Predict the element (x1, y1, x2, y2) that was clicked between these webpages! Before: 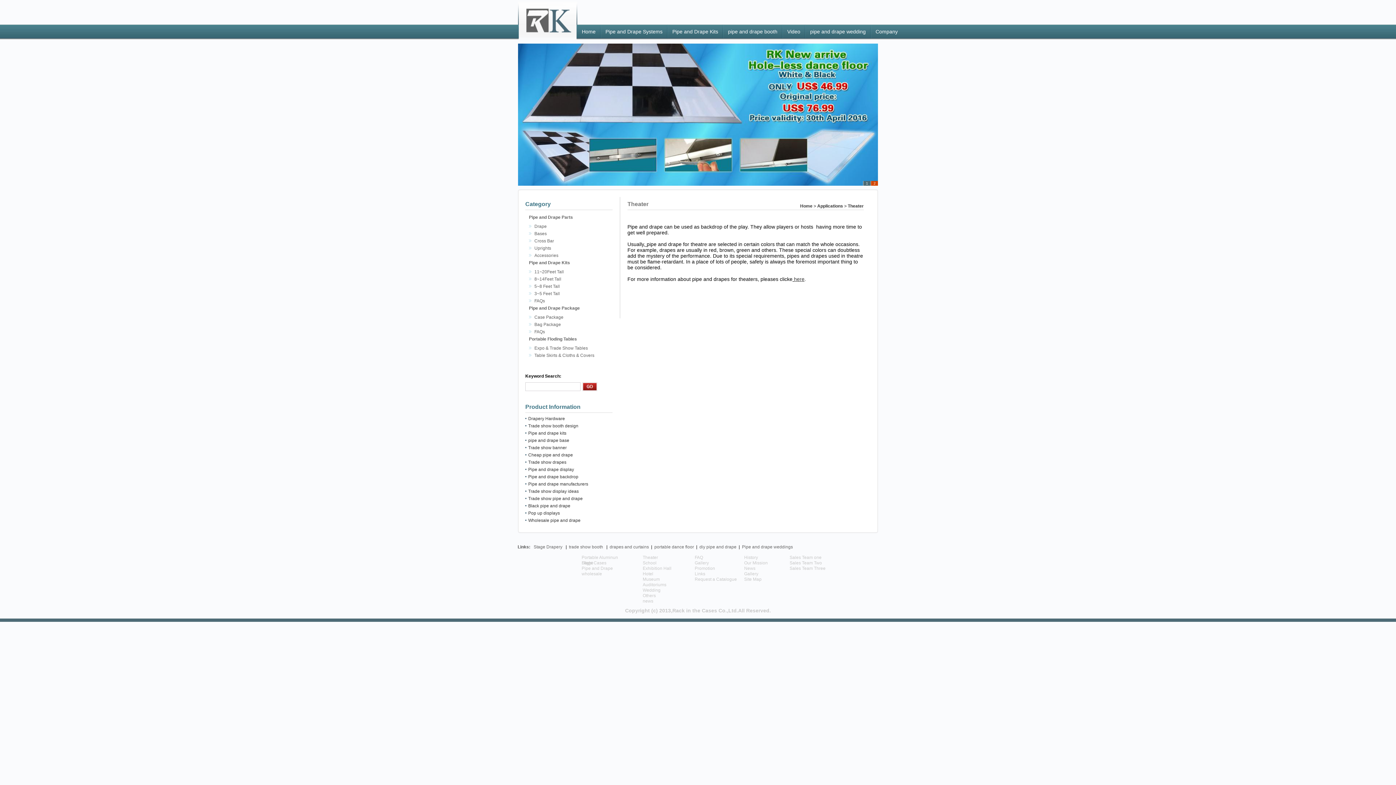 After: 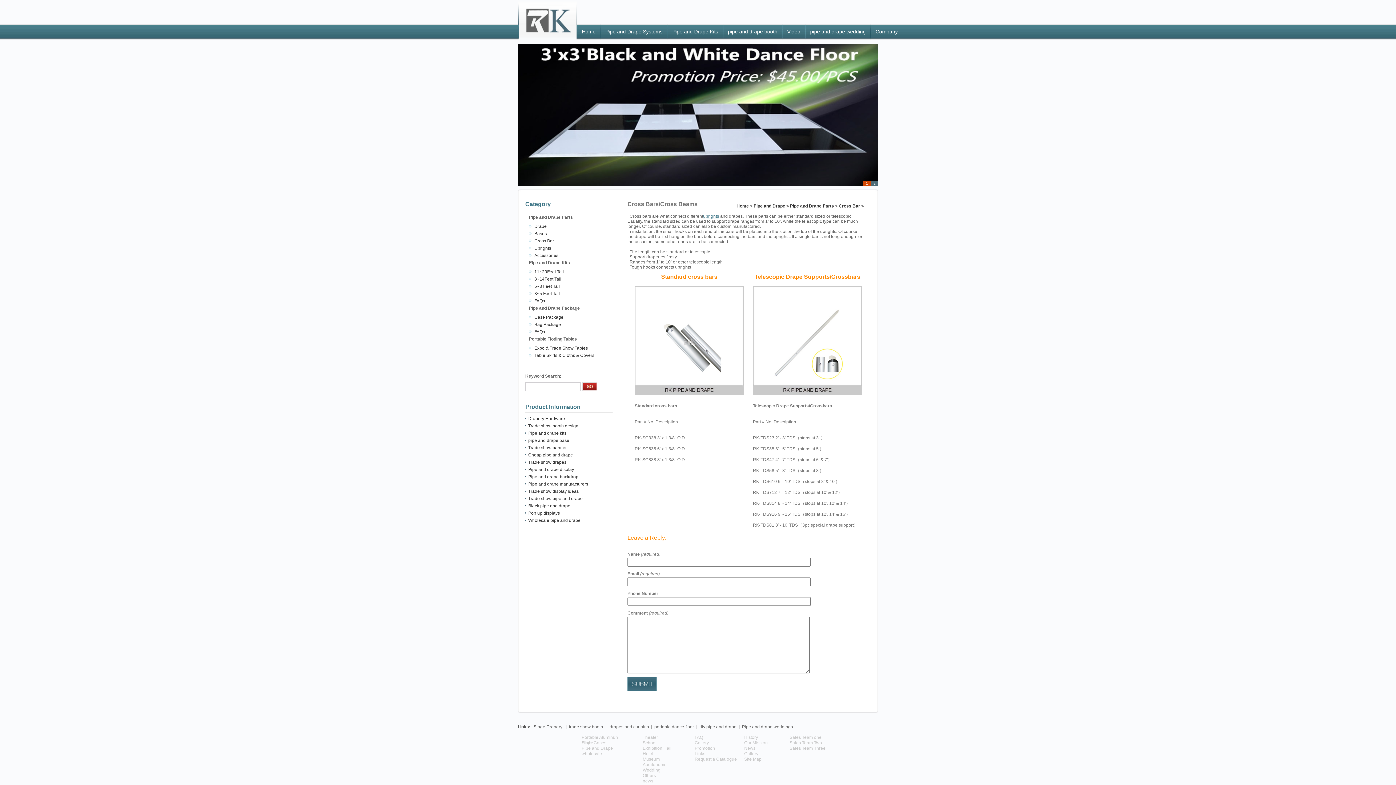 Action: label: Cross Bar bbox: (534, 238, 554, 243)